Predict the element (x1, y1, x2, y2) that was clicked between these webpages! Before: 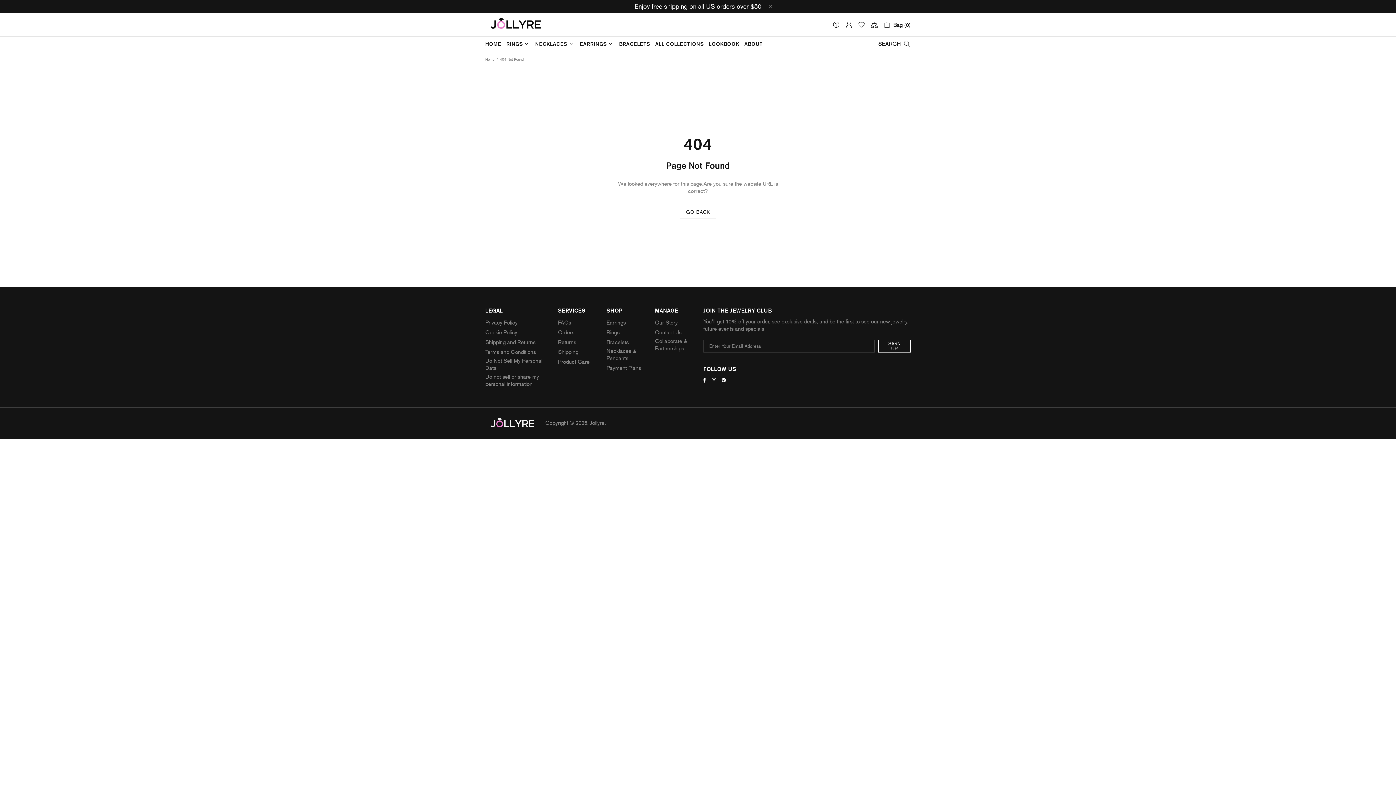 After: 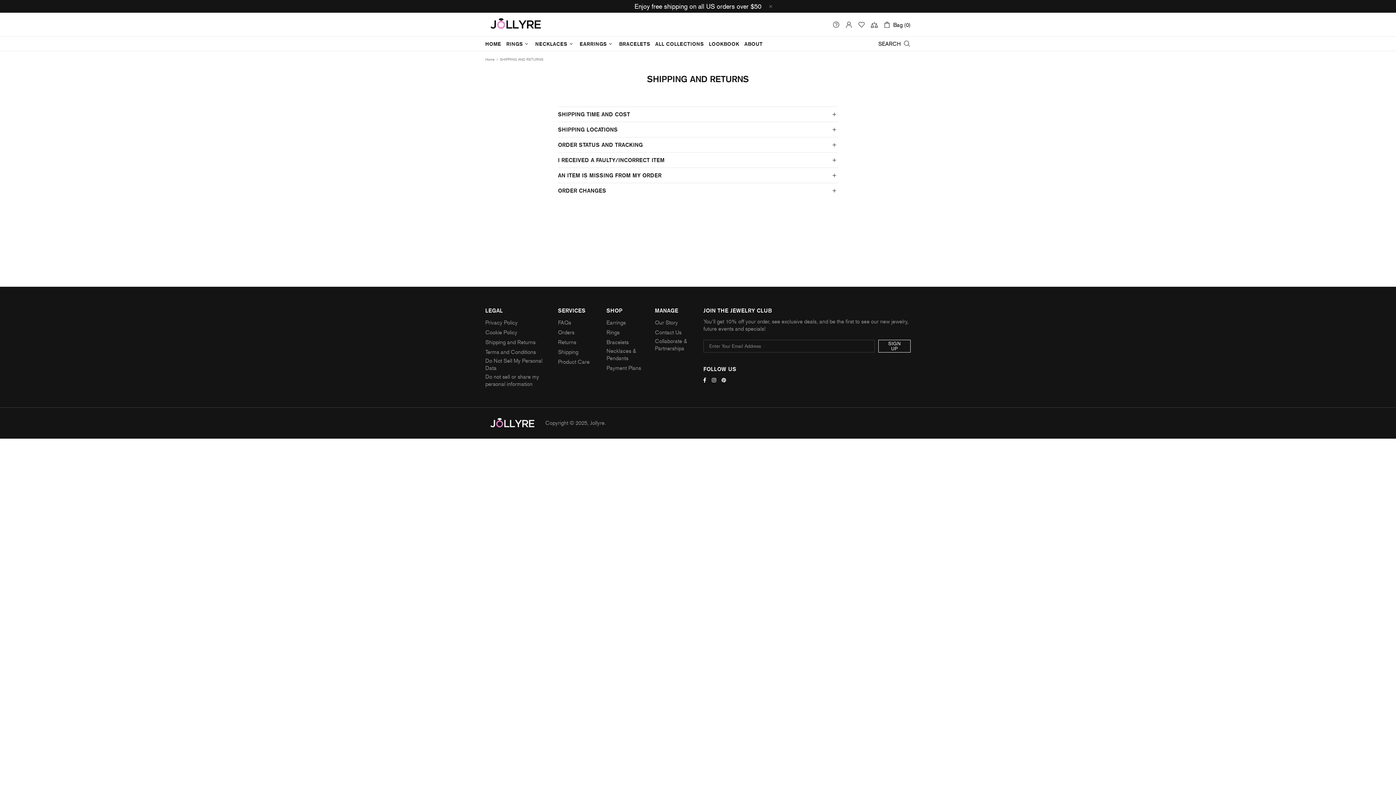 Action: label: Shipping and Returns bbox: (485, 338, 535, 346)